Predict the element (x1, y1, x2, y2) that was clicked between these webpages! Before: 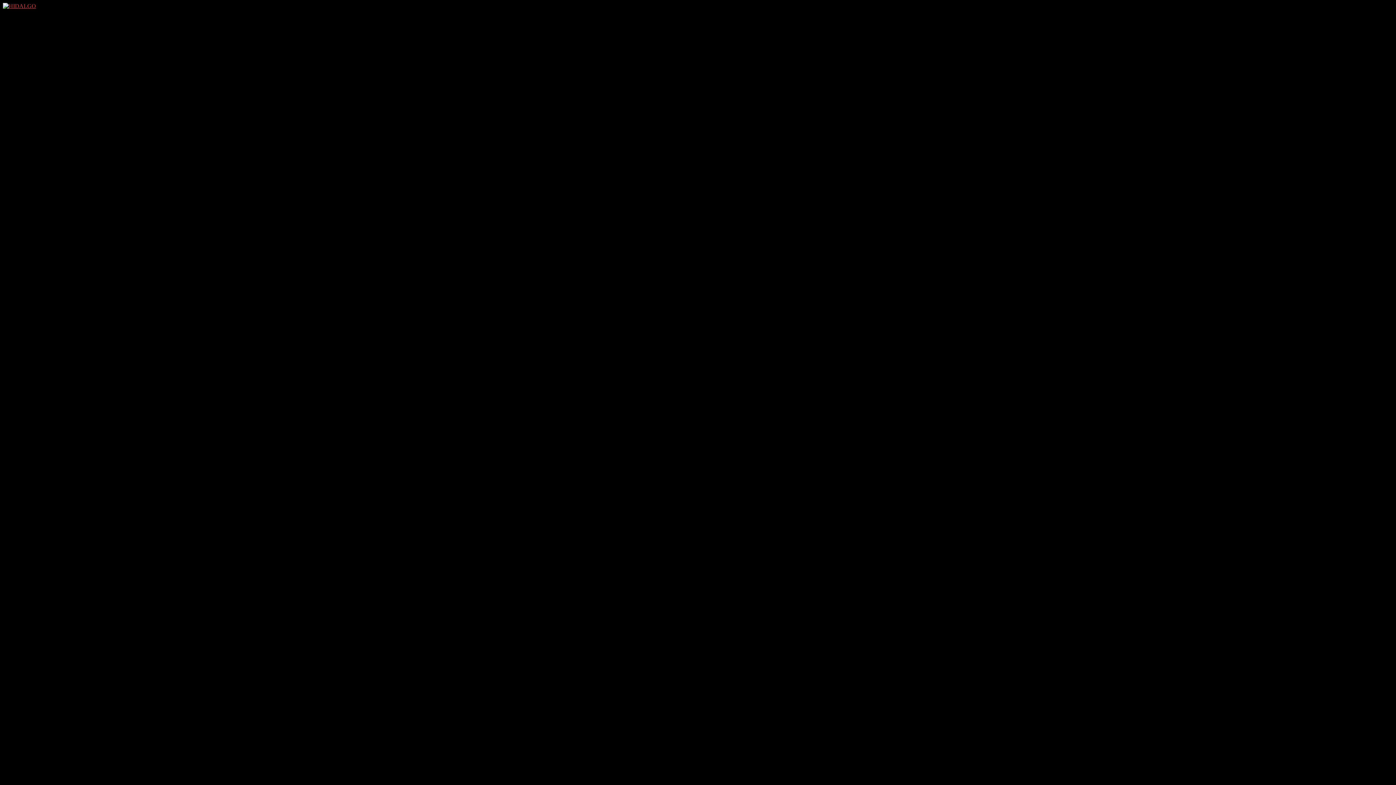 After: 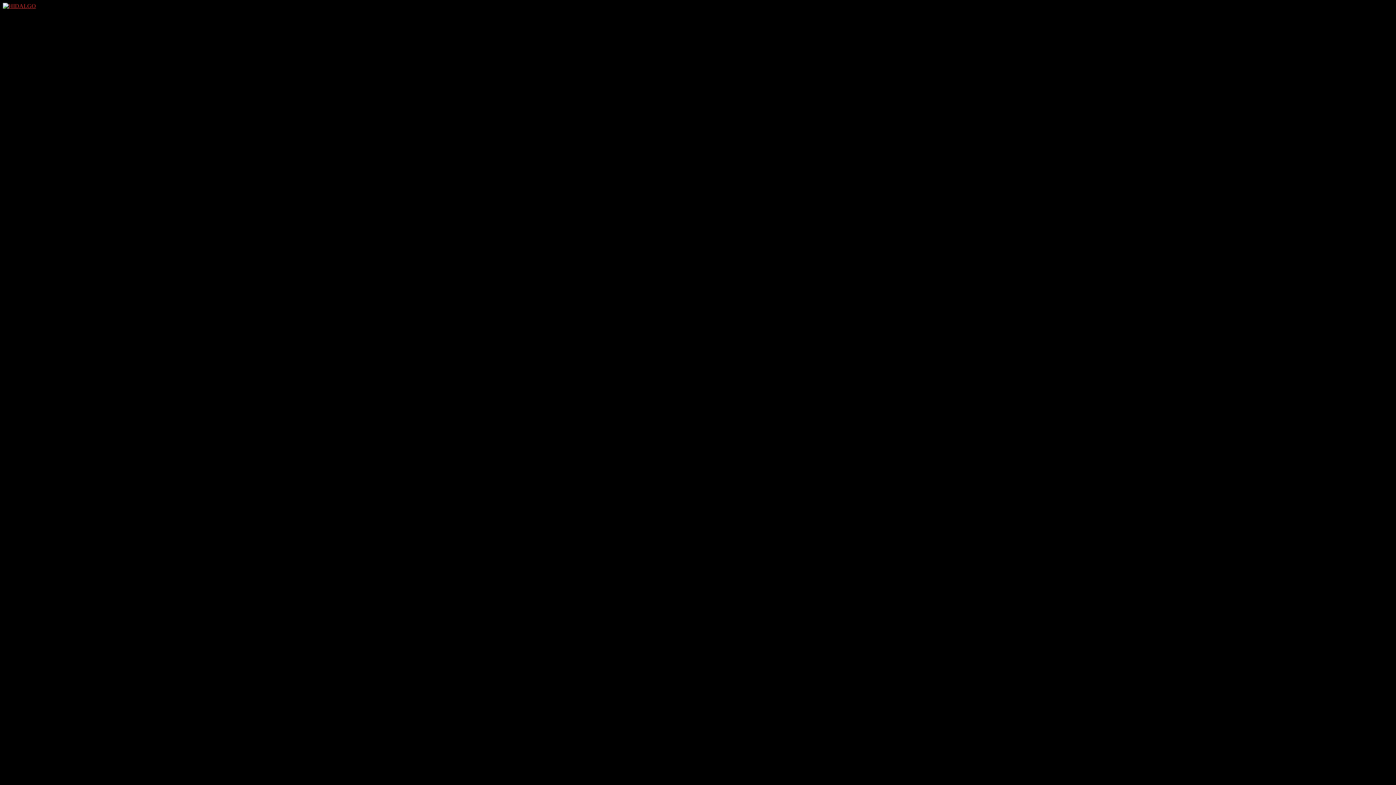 Action: bbox: (2, 2, 36, 9)